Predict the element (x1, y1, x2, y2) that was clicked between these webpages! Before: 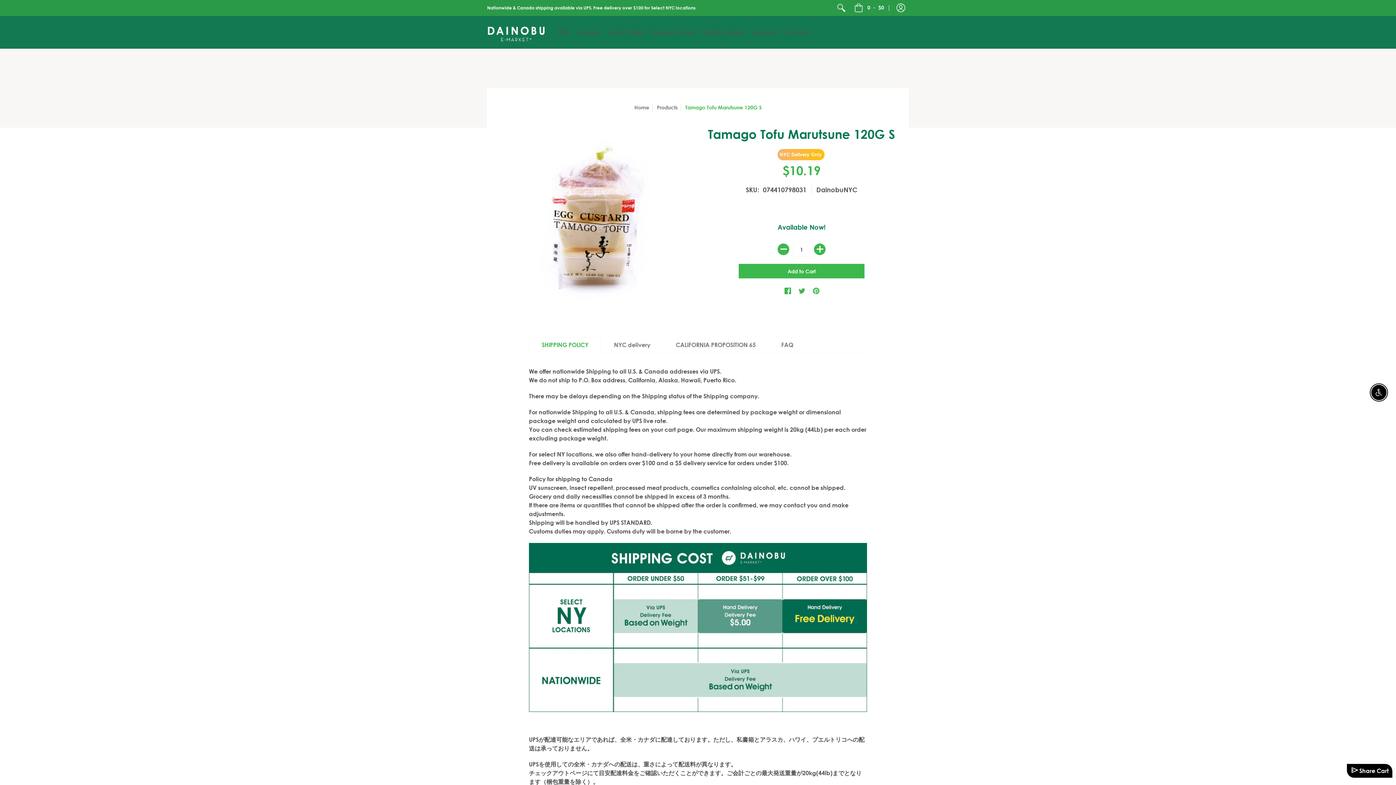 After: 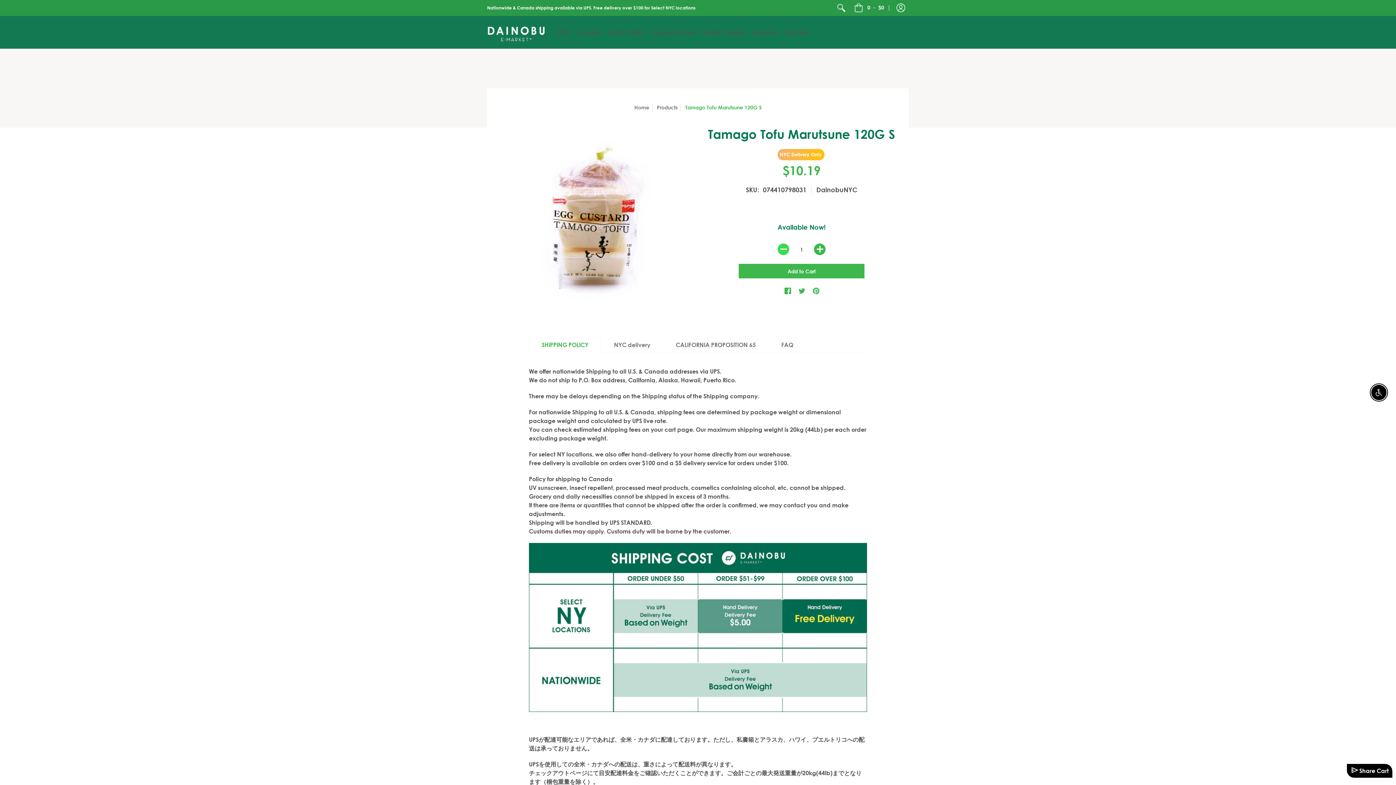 Action: bbox: (777, 243, 789, 255) label: Subtract